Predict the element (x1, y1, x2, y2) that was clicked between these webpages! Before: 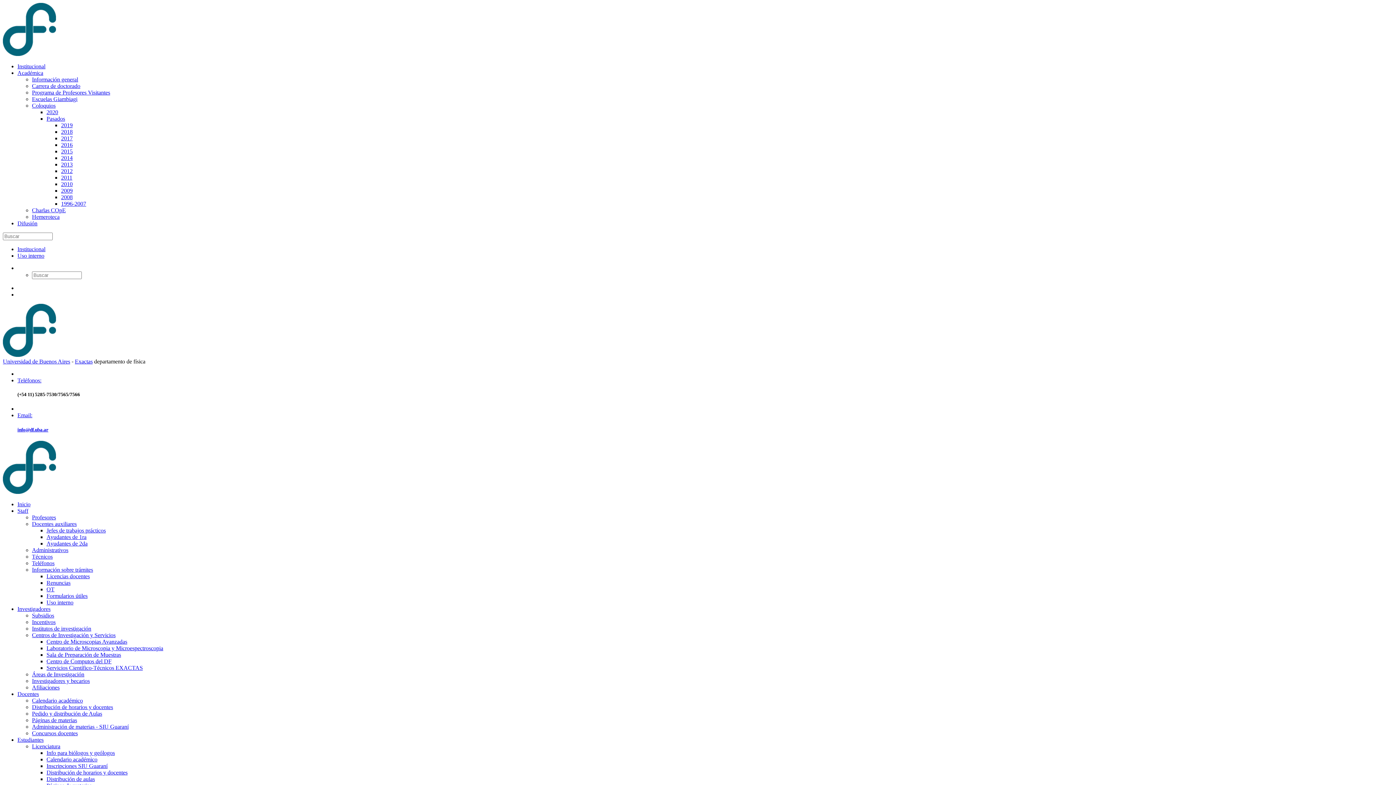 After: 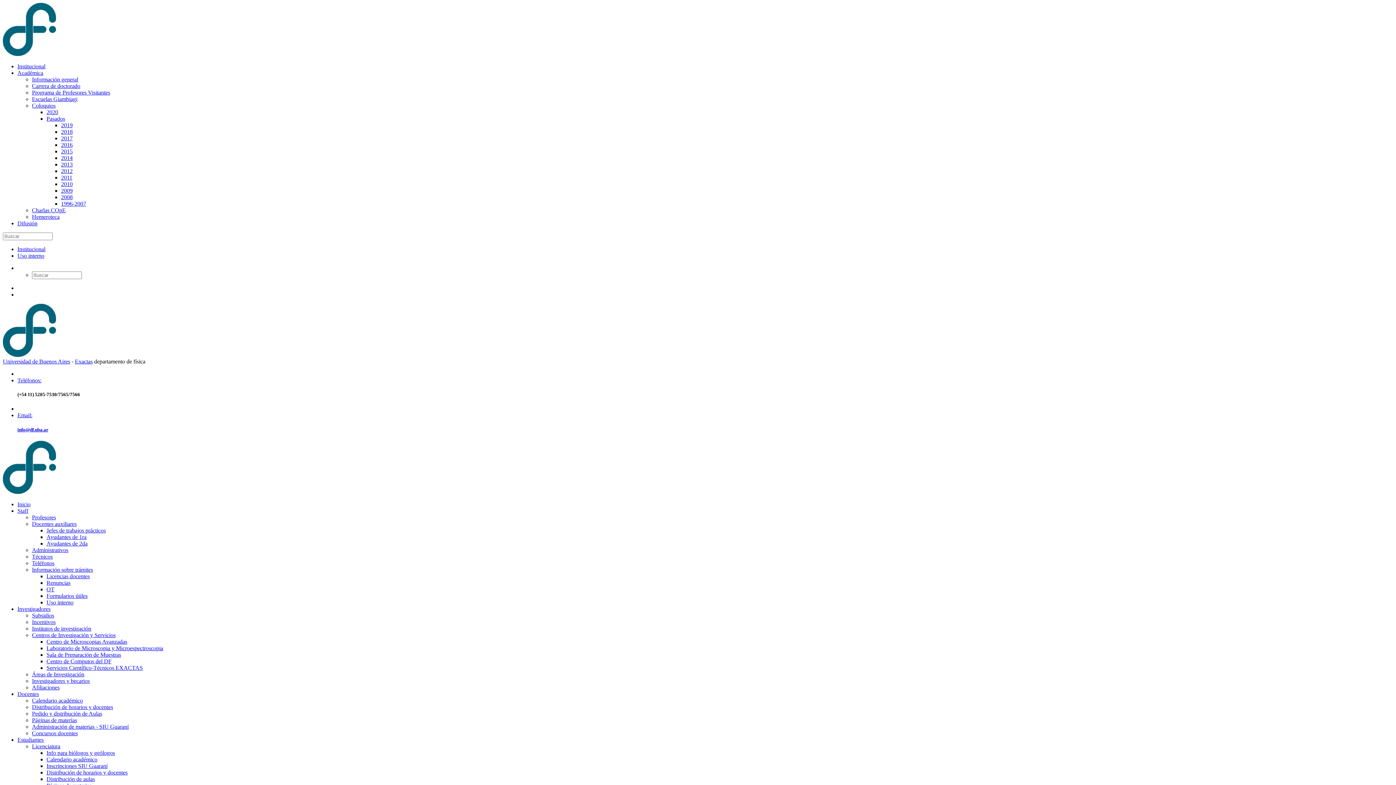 Action: bbox: (46, 776, 94, 782) label: Distribución de aulas